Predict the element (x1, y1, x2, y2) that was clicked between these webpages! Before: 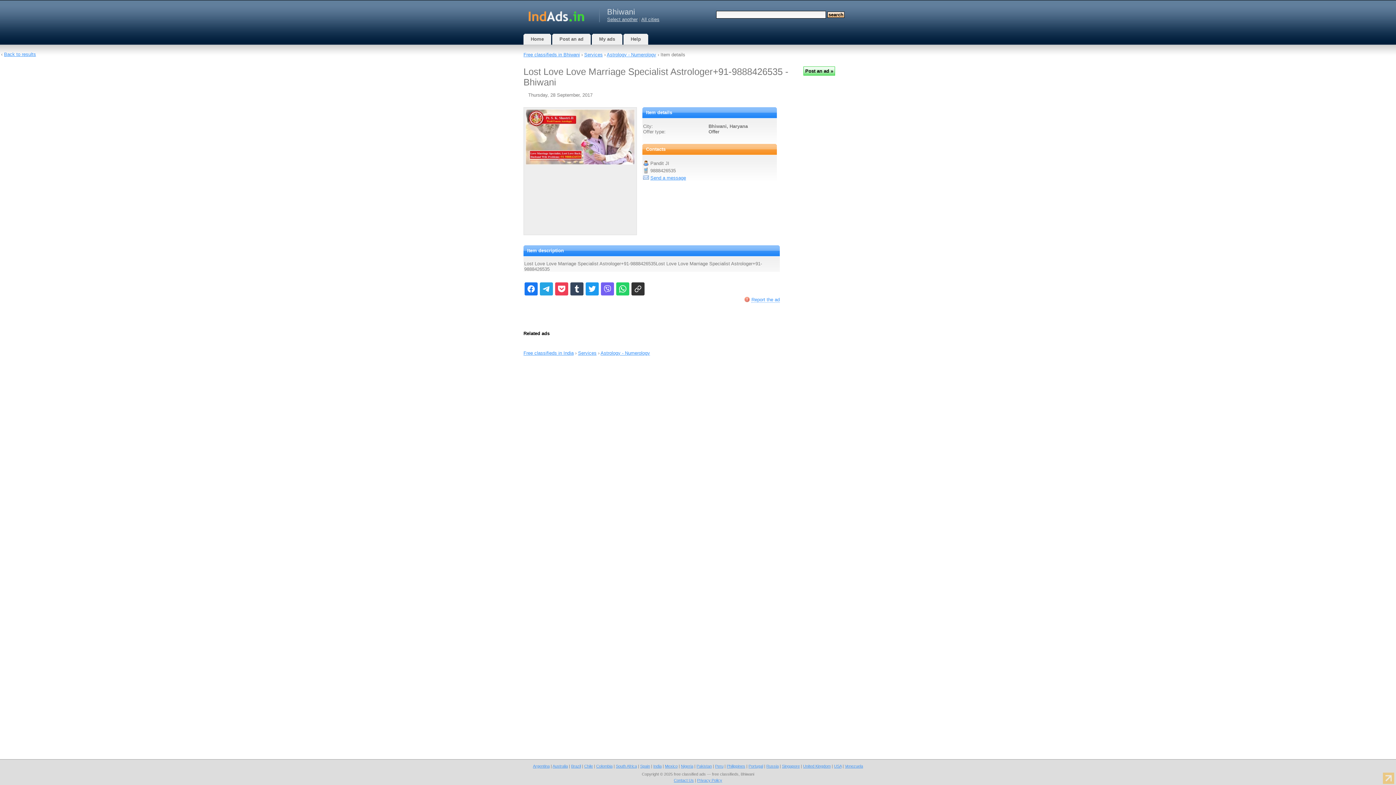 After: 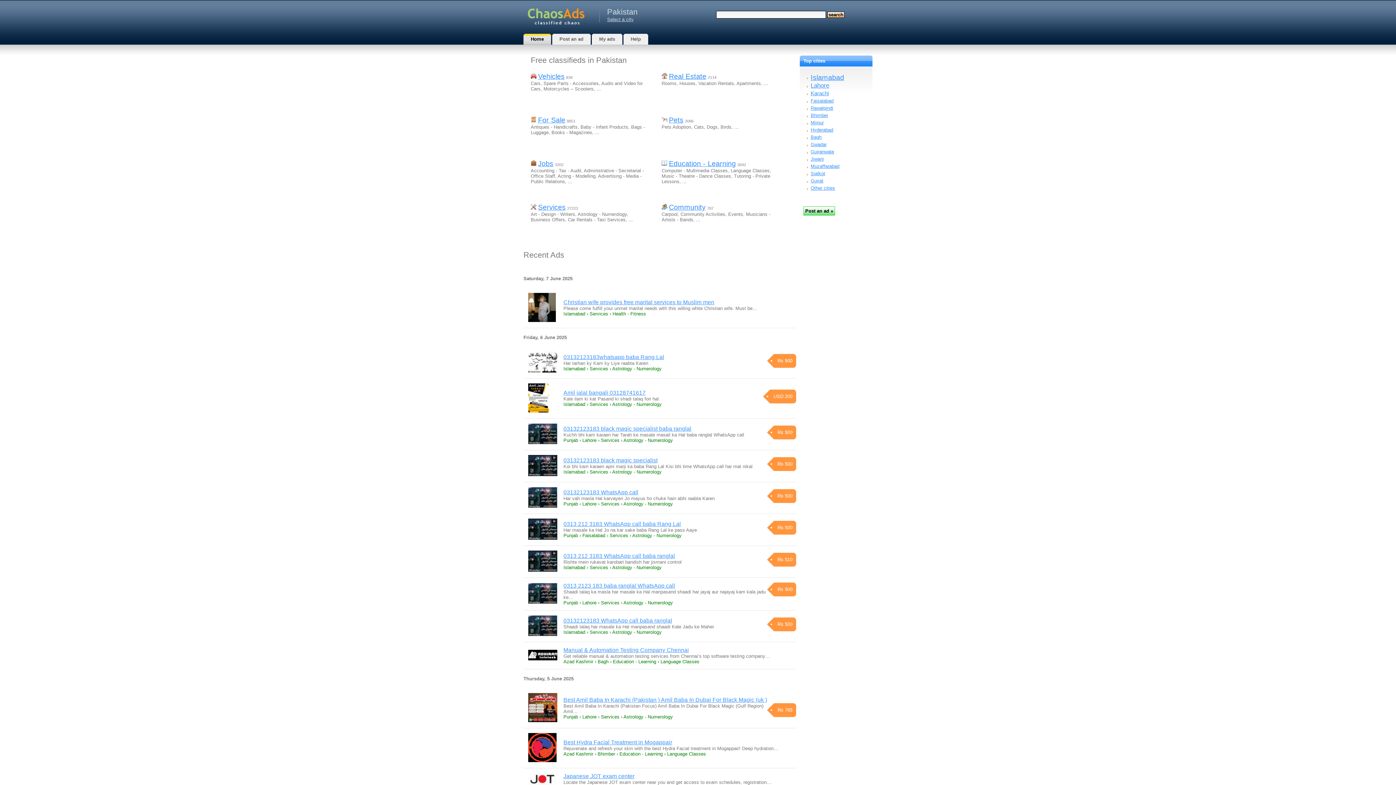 Action: bbox: (696, 764, 712, 768) label: Pakistan